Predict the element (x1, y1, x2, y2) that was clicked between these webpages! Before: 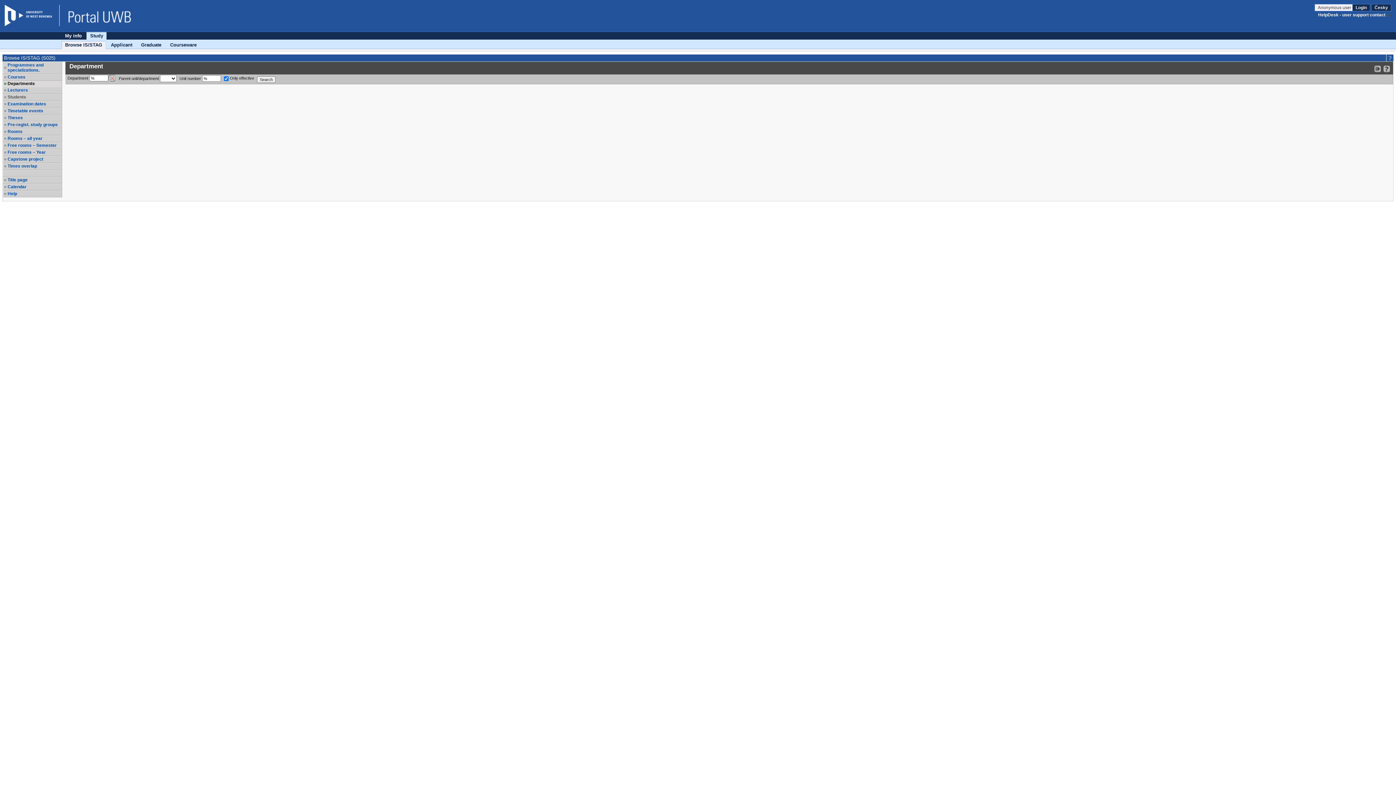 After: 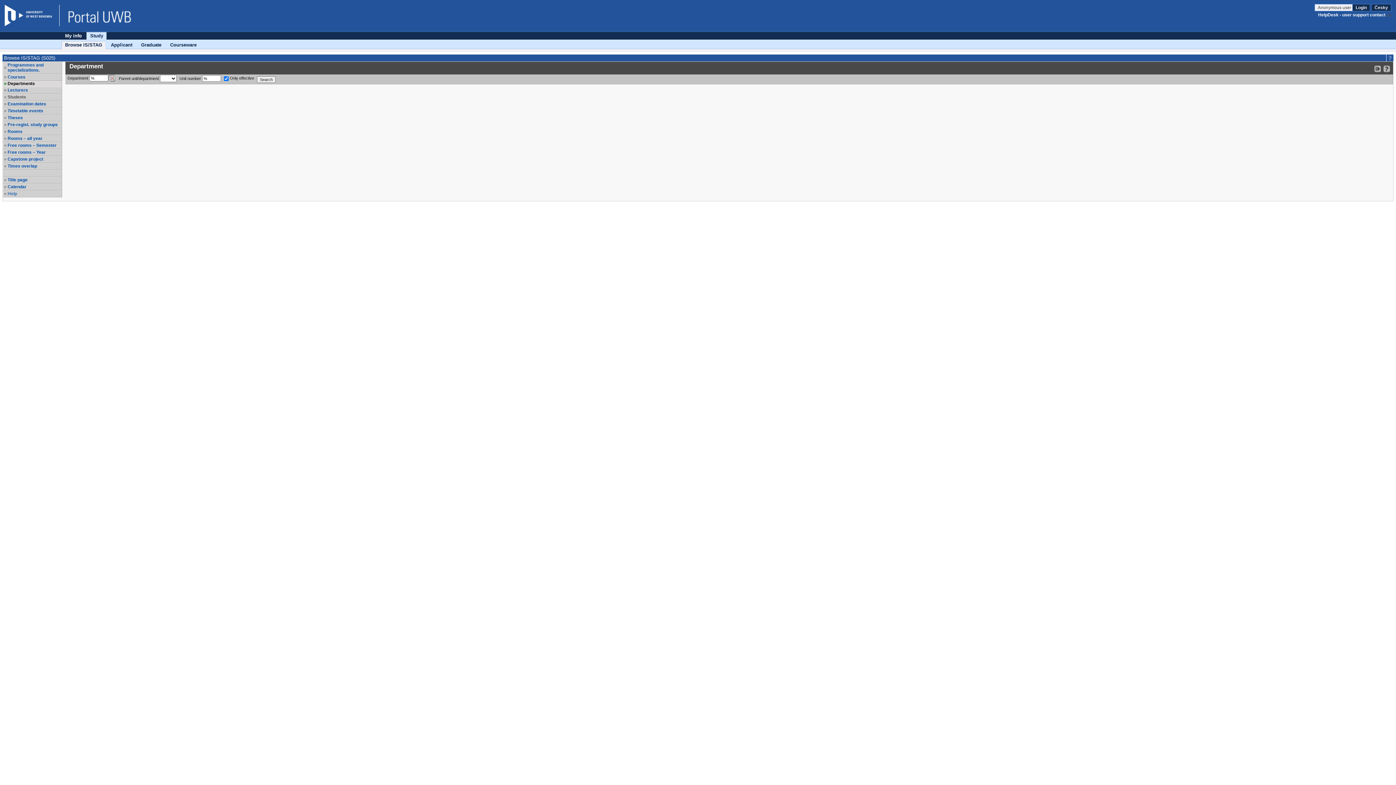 Action: bbox: (7, 191, 61, 196) label: Help